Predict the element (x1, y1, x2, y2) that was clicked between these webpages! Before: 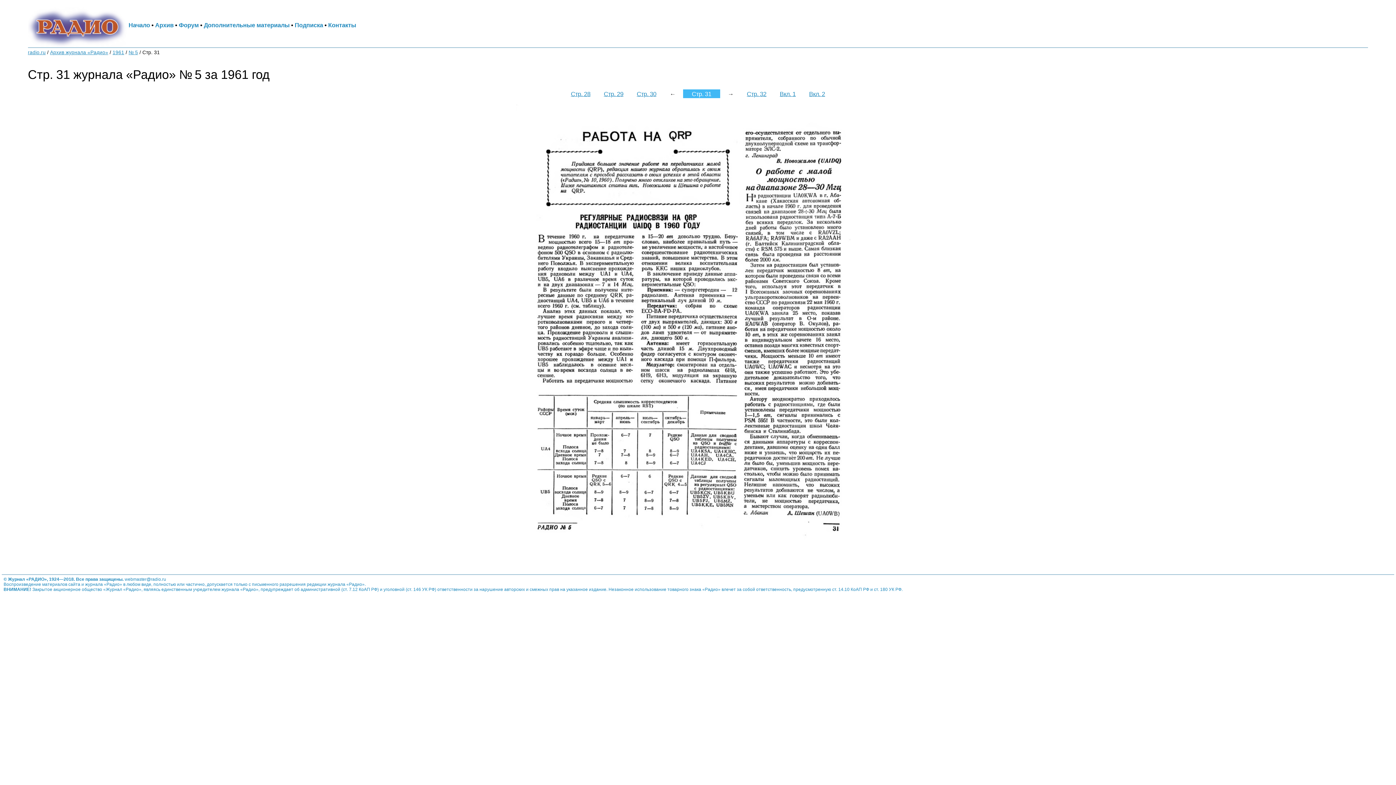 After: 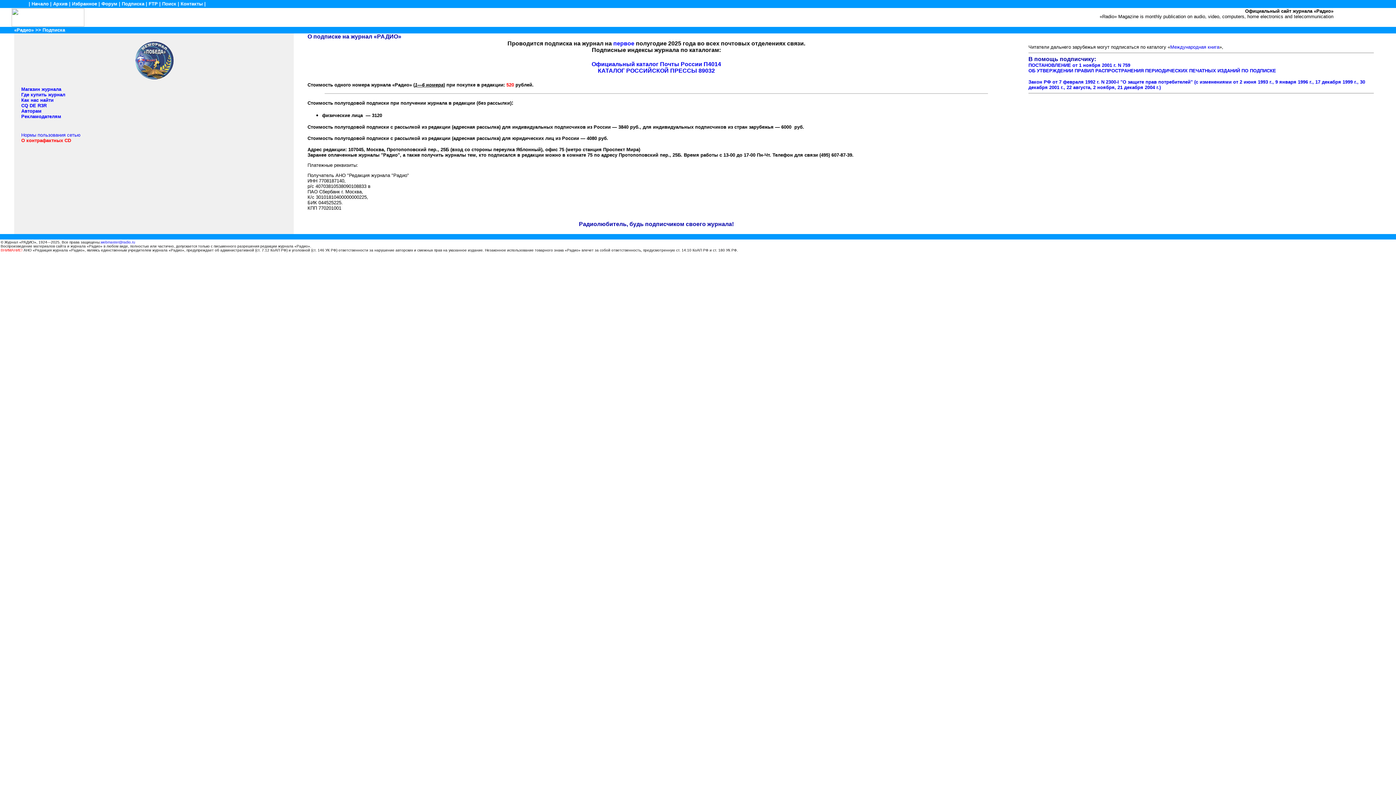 Action: bbox: (294, 21, 323, 28) label: Подписка